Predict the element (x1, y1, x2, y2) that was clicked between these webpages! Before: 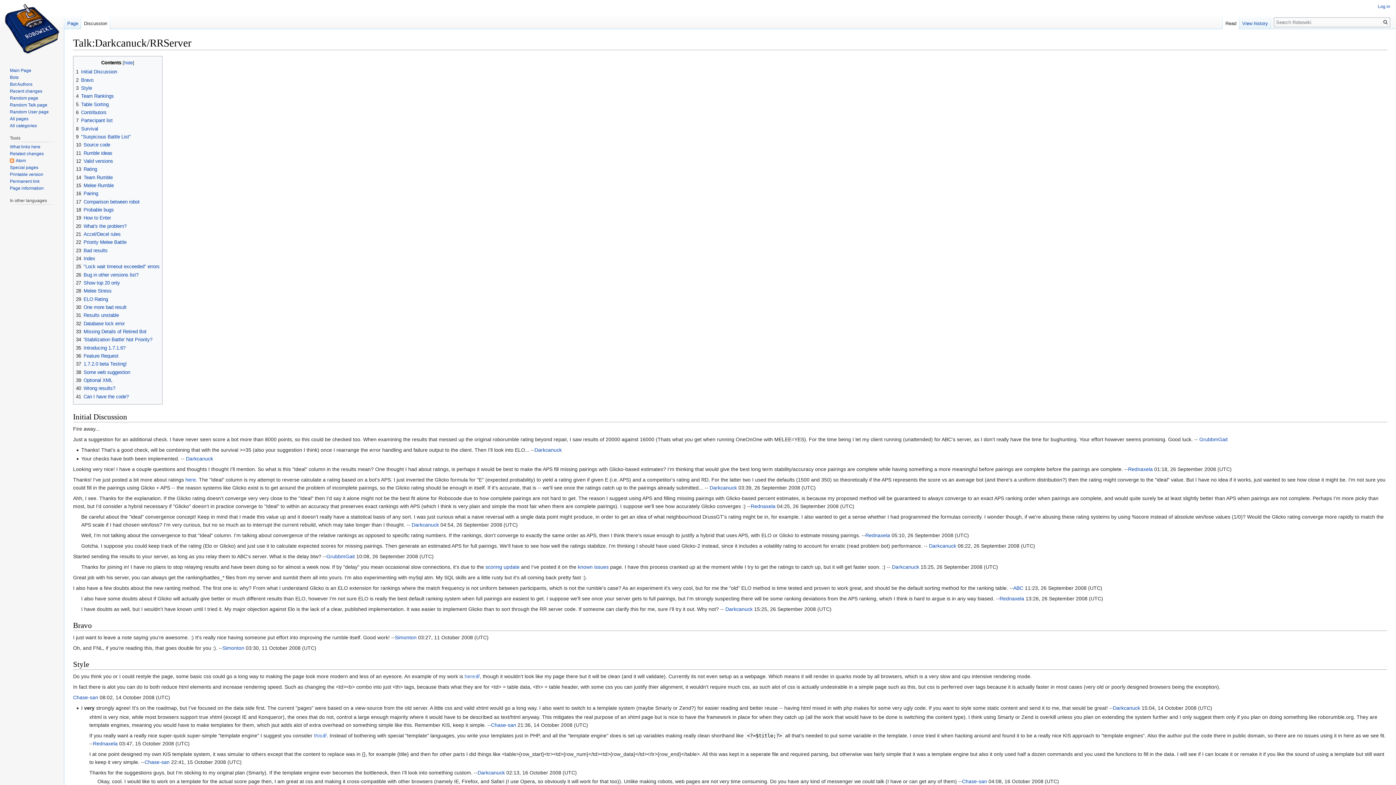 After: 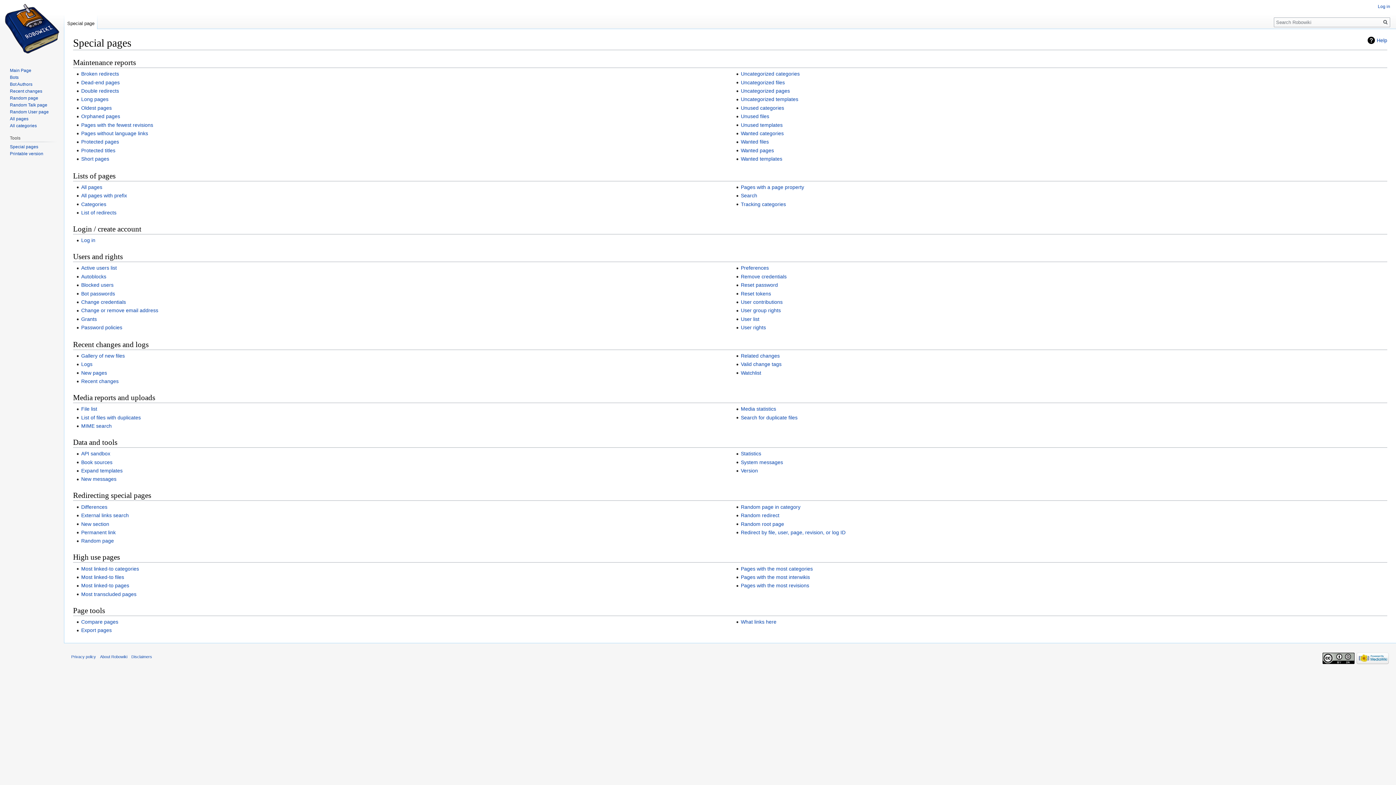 Action: bbox: (9, 164, 38, 170) label: Special pages